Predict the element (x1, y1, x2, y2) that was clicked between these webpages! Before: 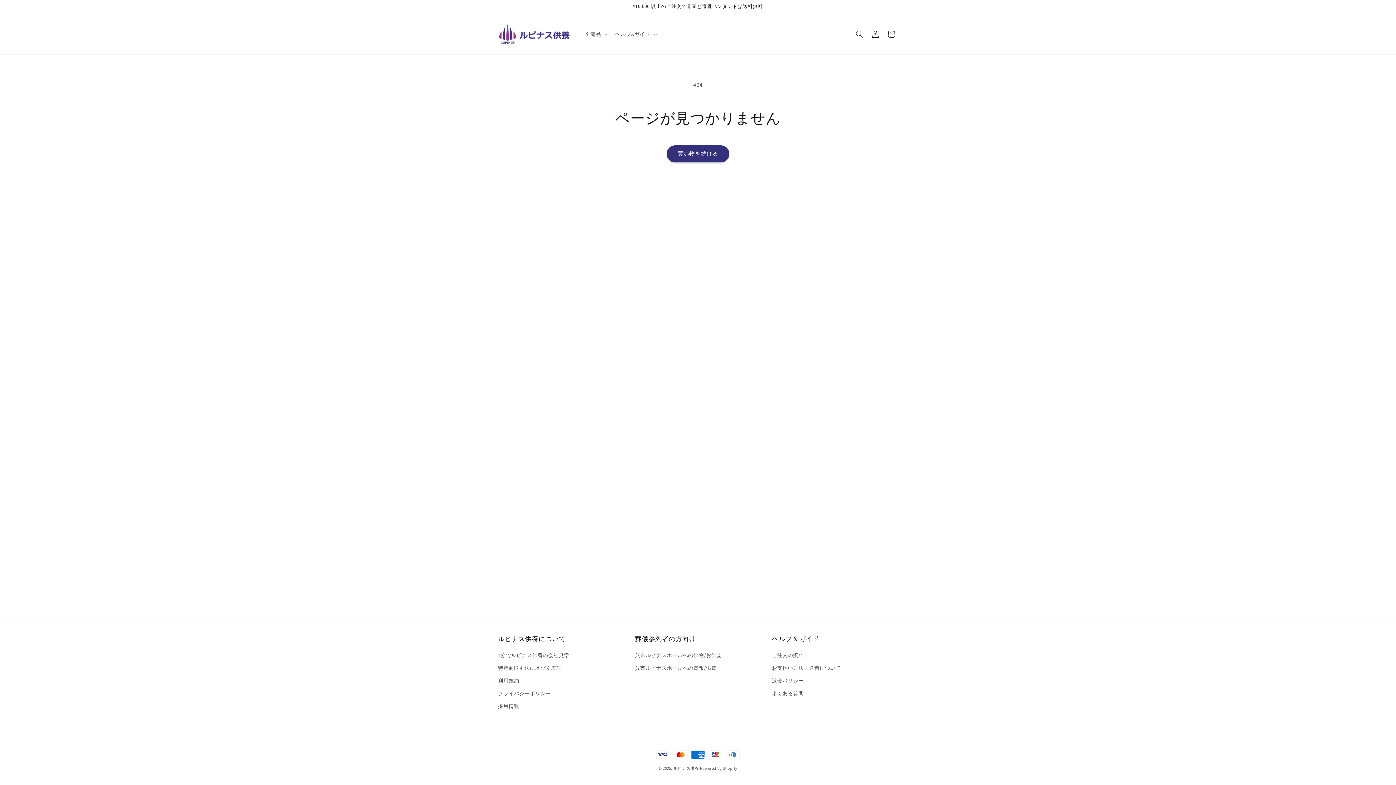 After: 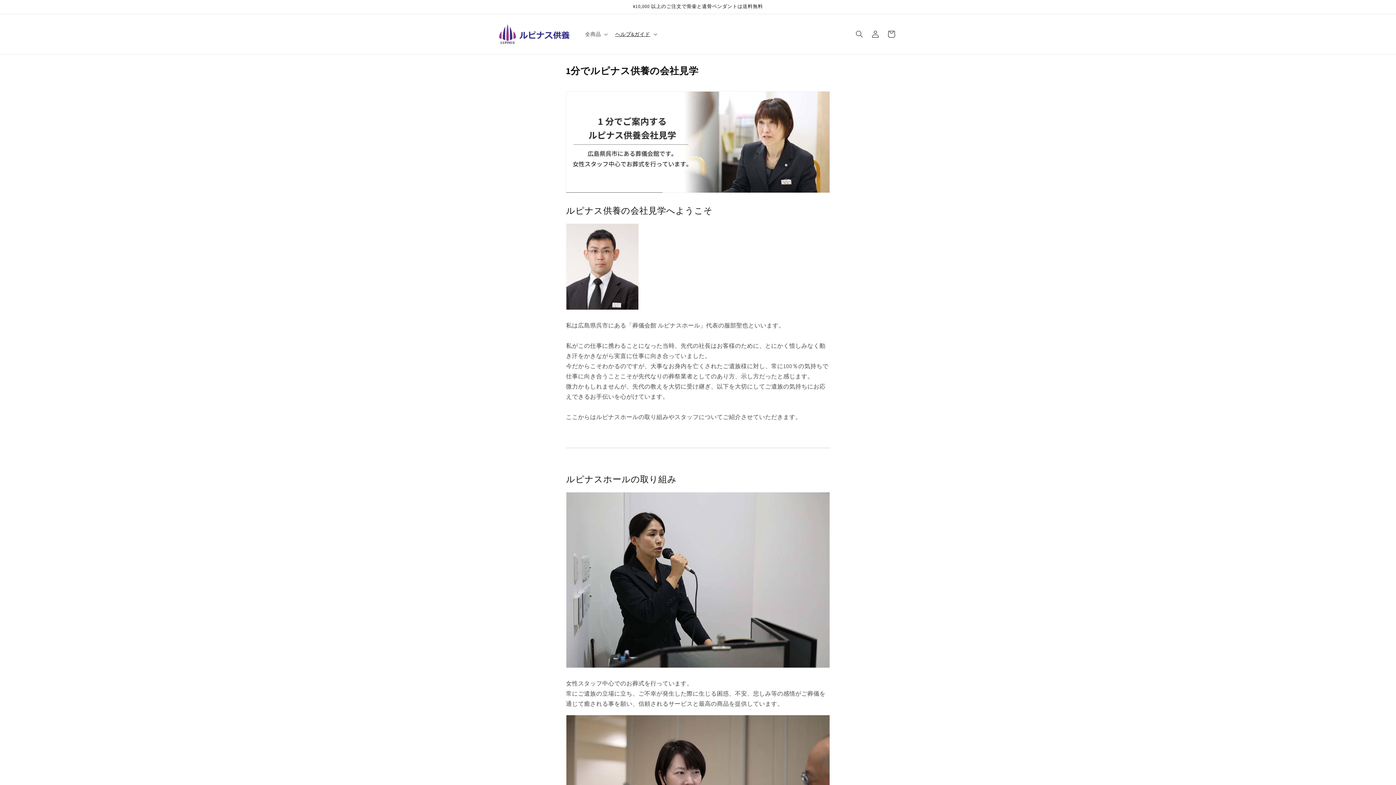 Action: bbox: (498, 651, 569, 662) label: 1分でルピナス供養の会社見学